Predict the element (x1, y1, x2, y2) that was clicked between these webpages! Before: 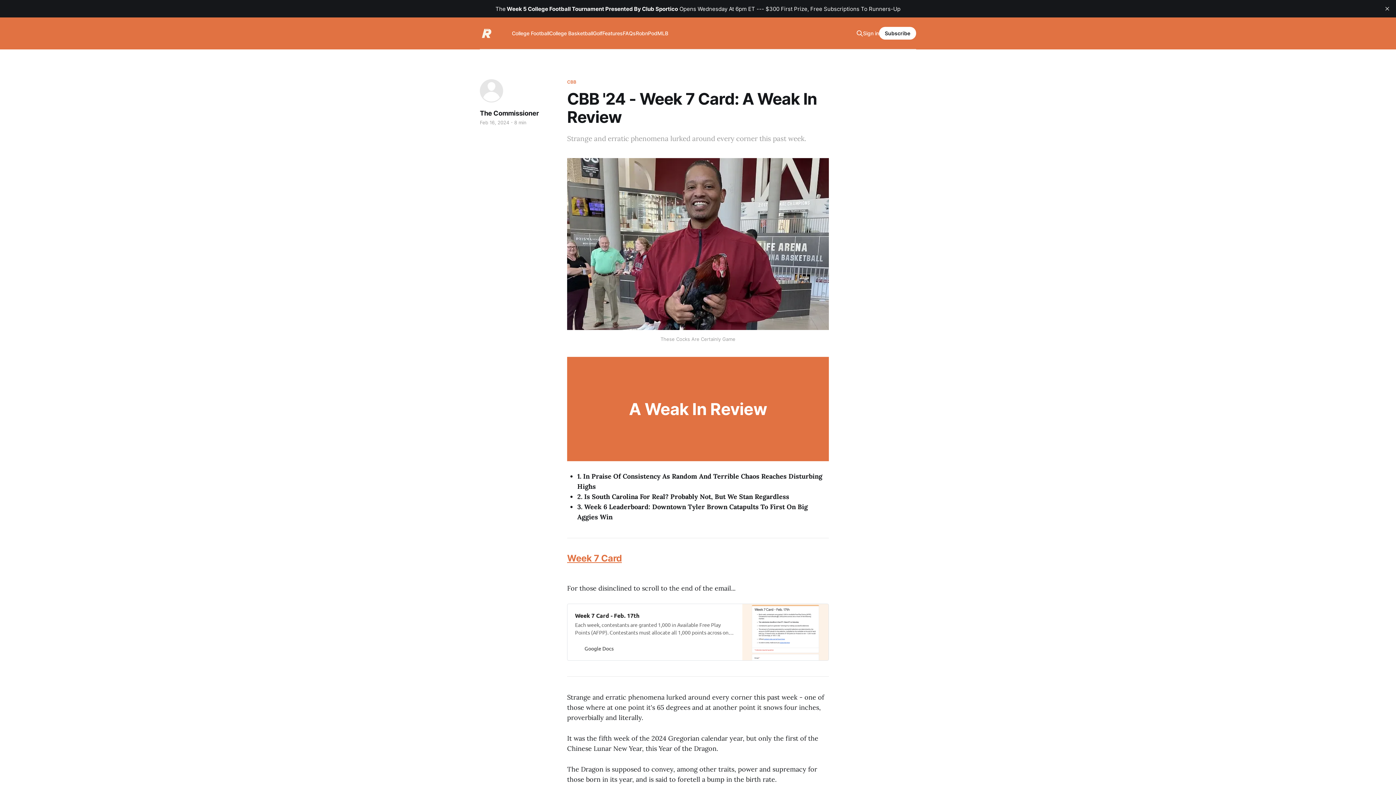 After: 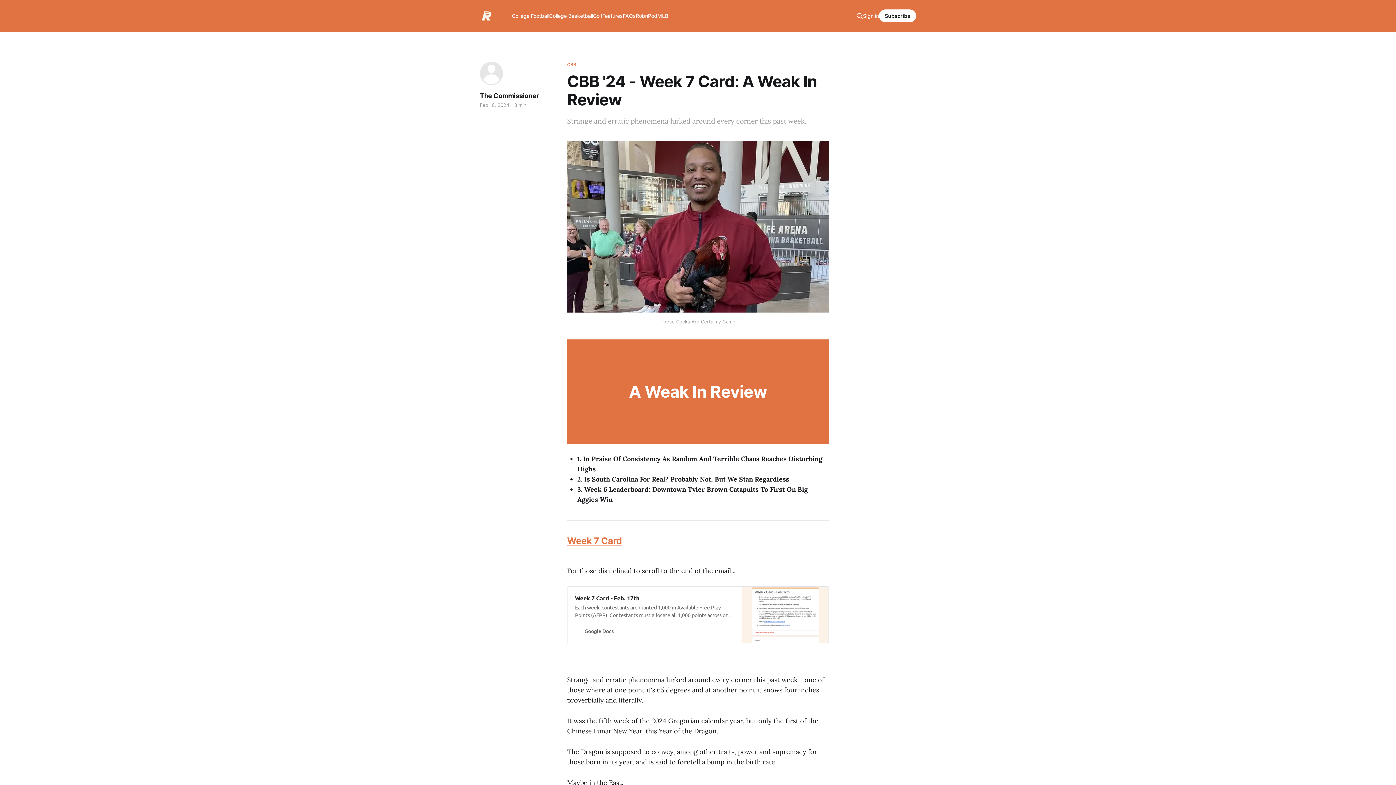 Action: label: close bbox: (1381, 2, 1393, 14)